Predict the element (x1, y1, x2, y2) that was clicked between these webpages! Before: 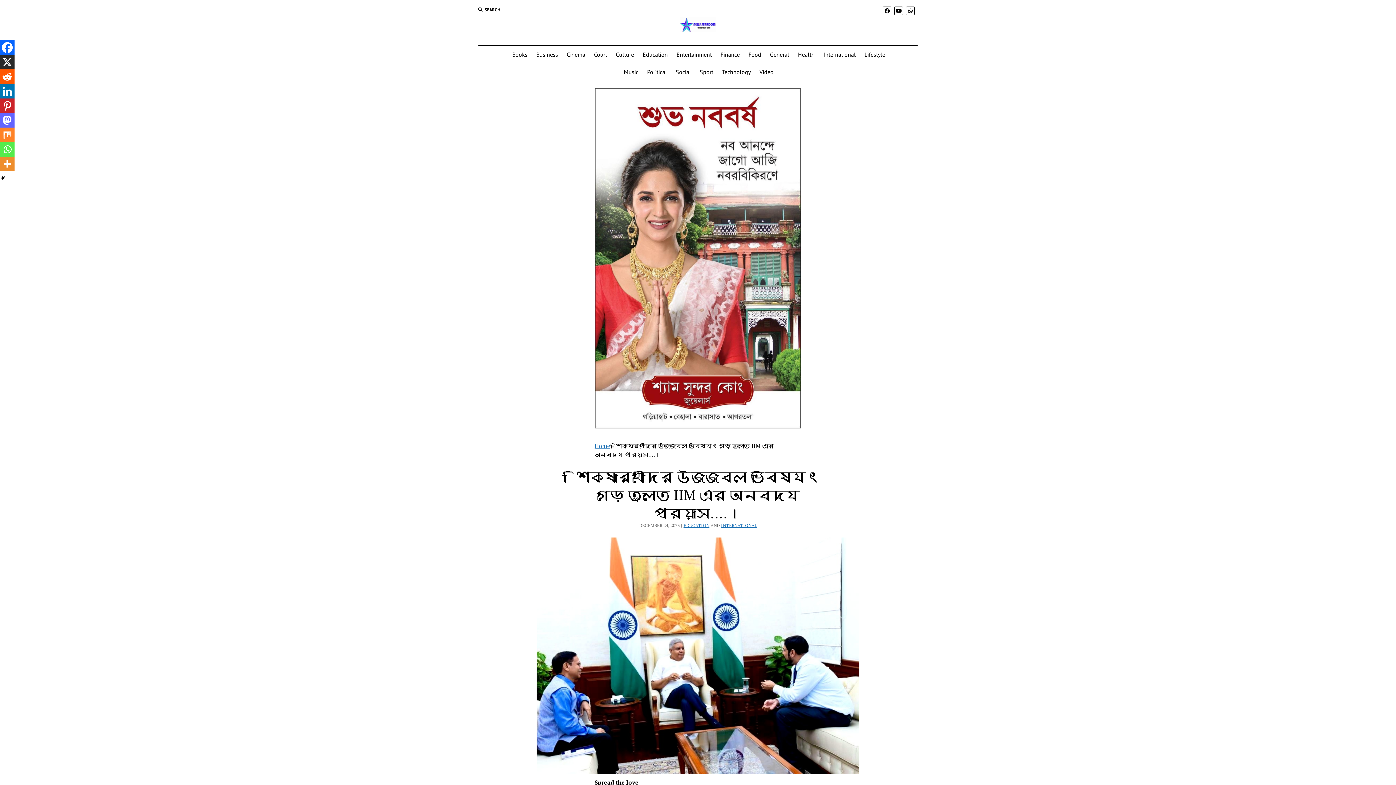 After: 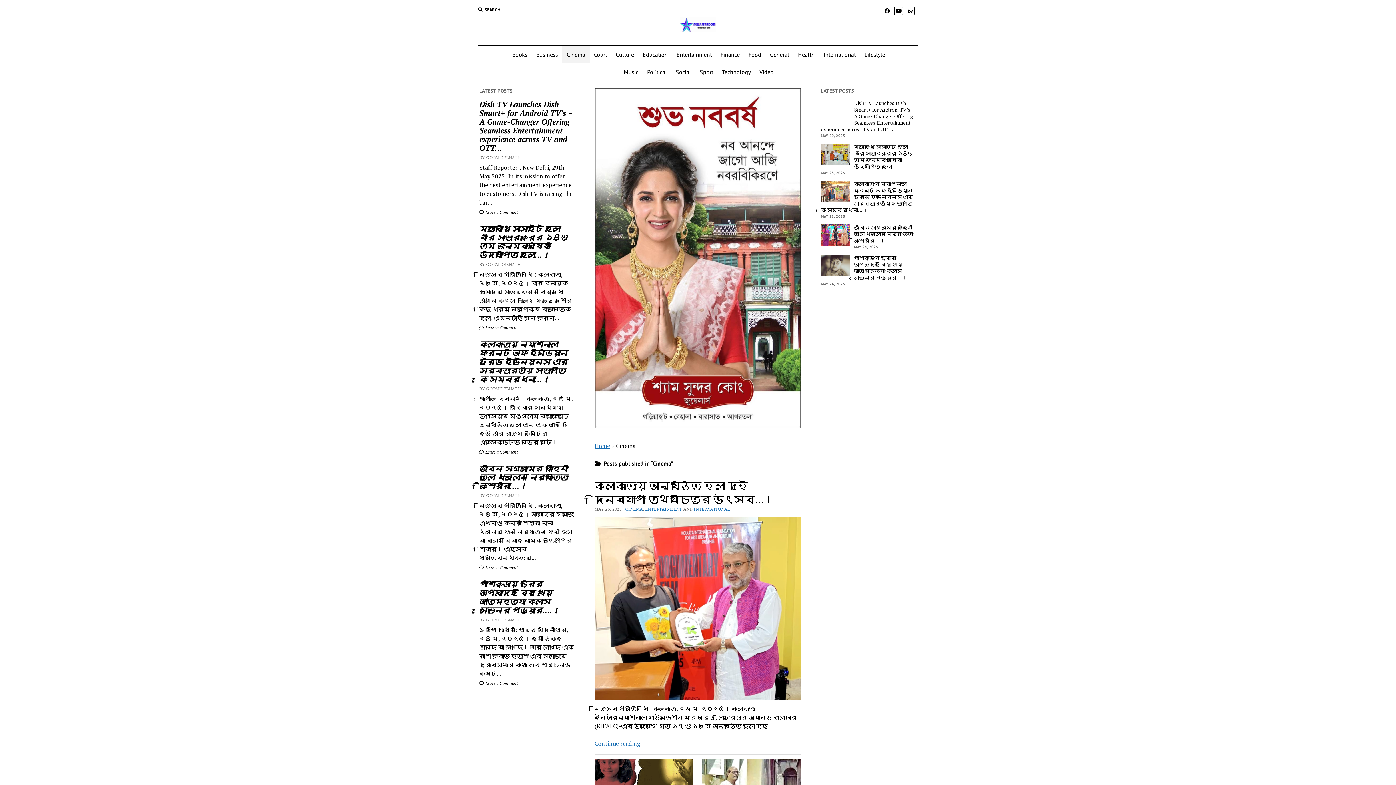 Action: label: Cinema bbox: (562, 45, 589, 63)